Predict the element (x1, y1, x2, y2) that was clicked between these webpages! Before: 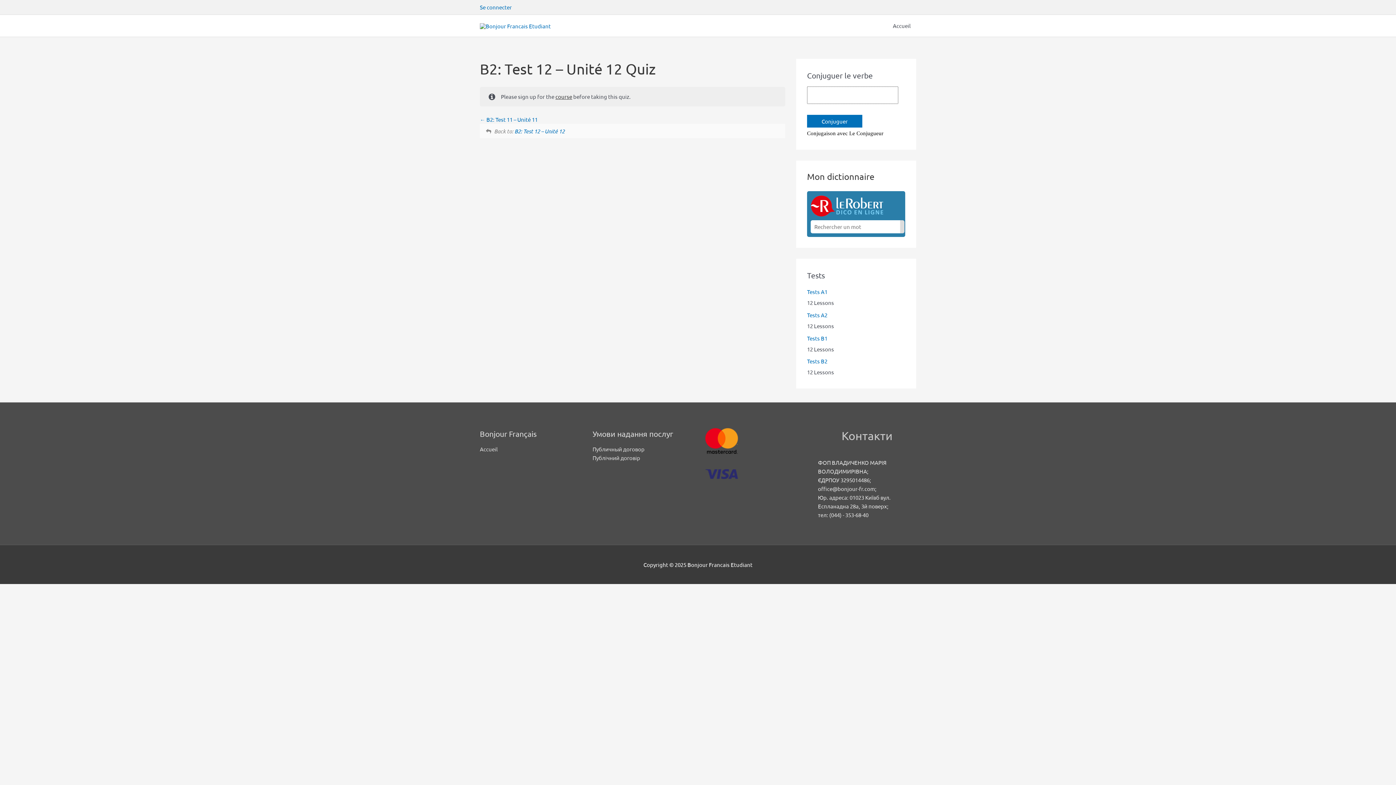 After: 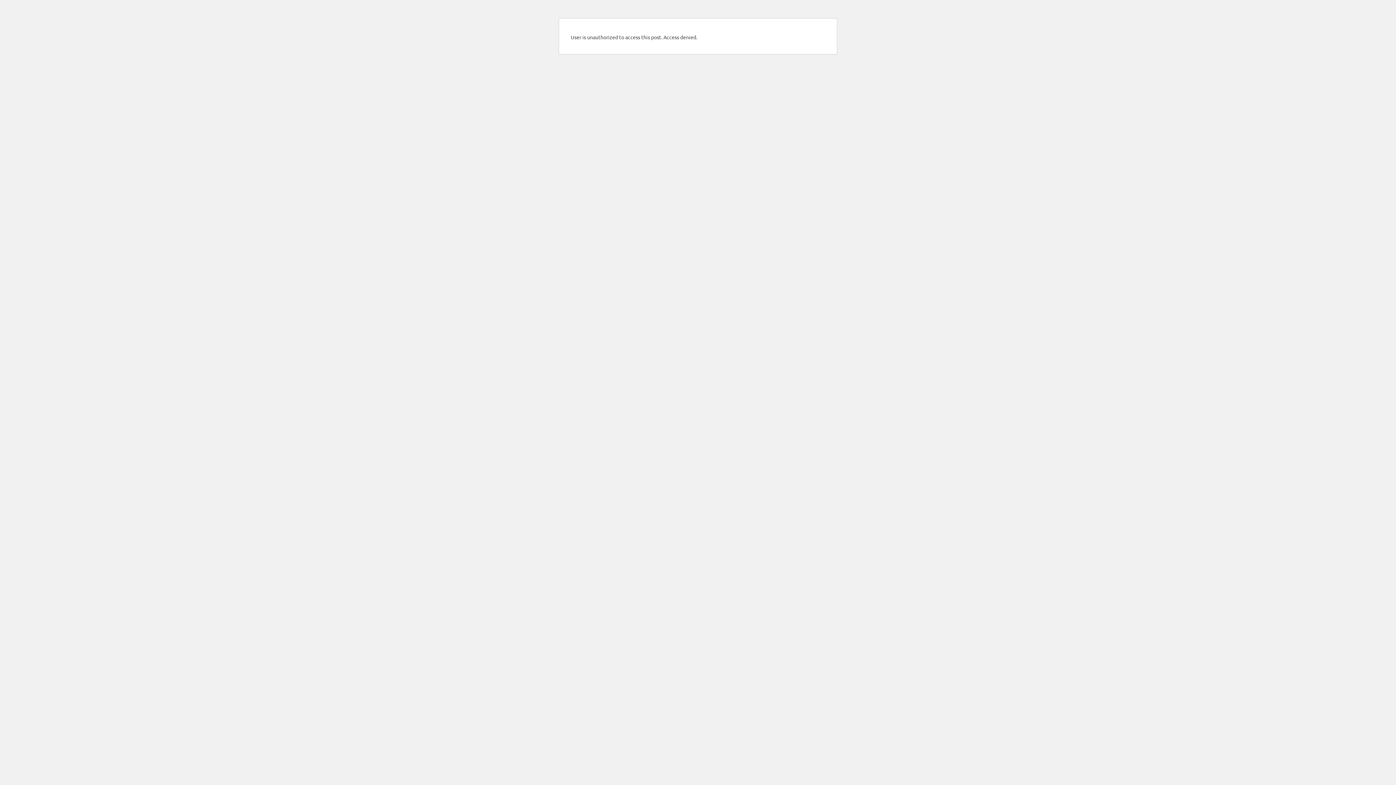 Action: label: Tests B1 bbox: (807, 334, 827, 341)